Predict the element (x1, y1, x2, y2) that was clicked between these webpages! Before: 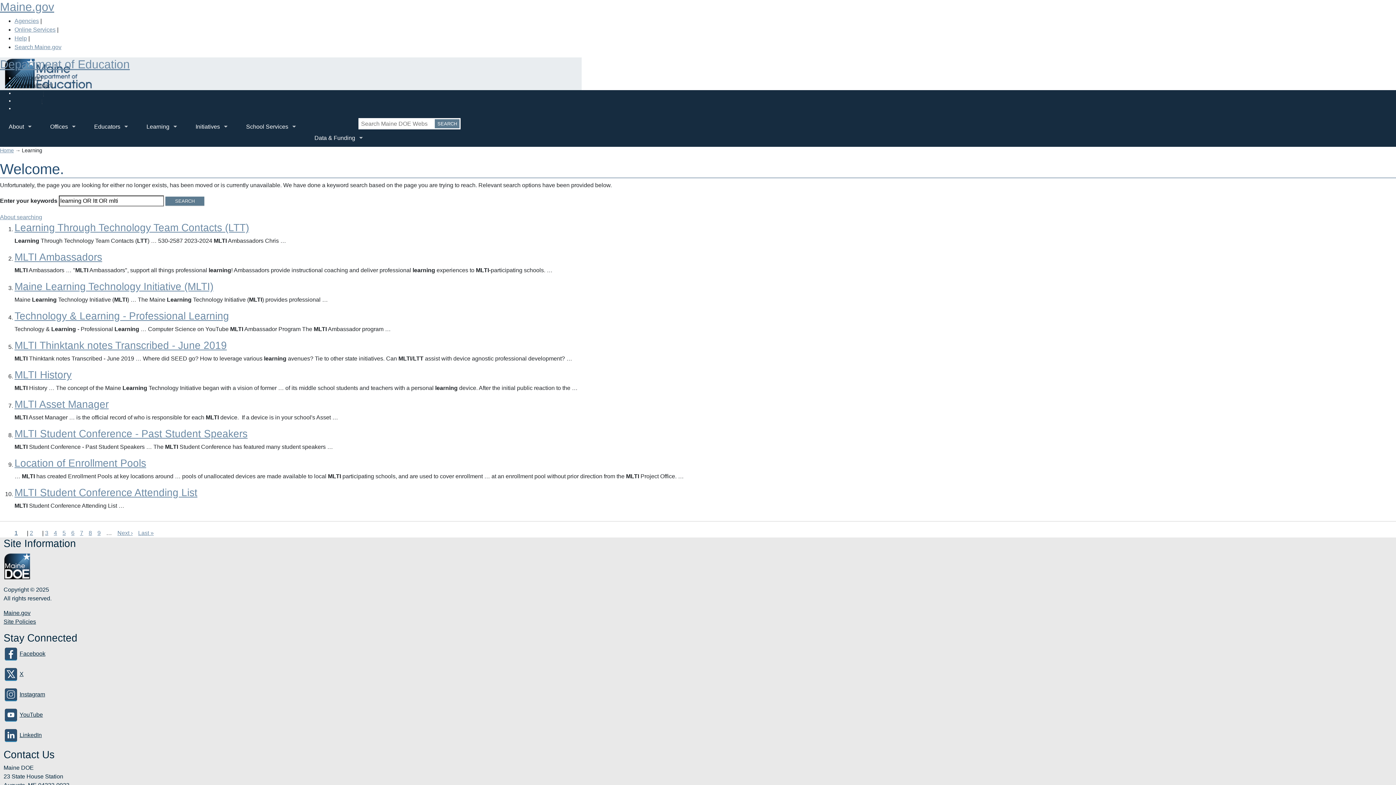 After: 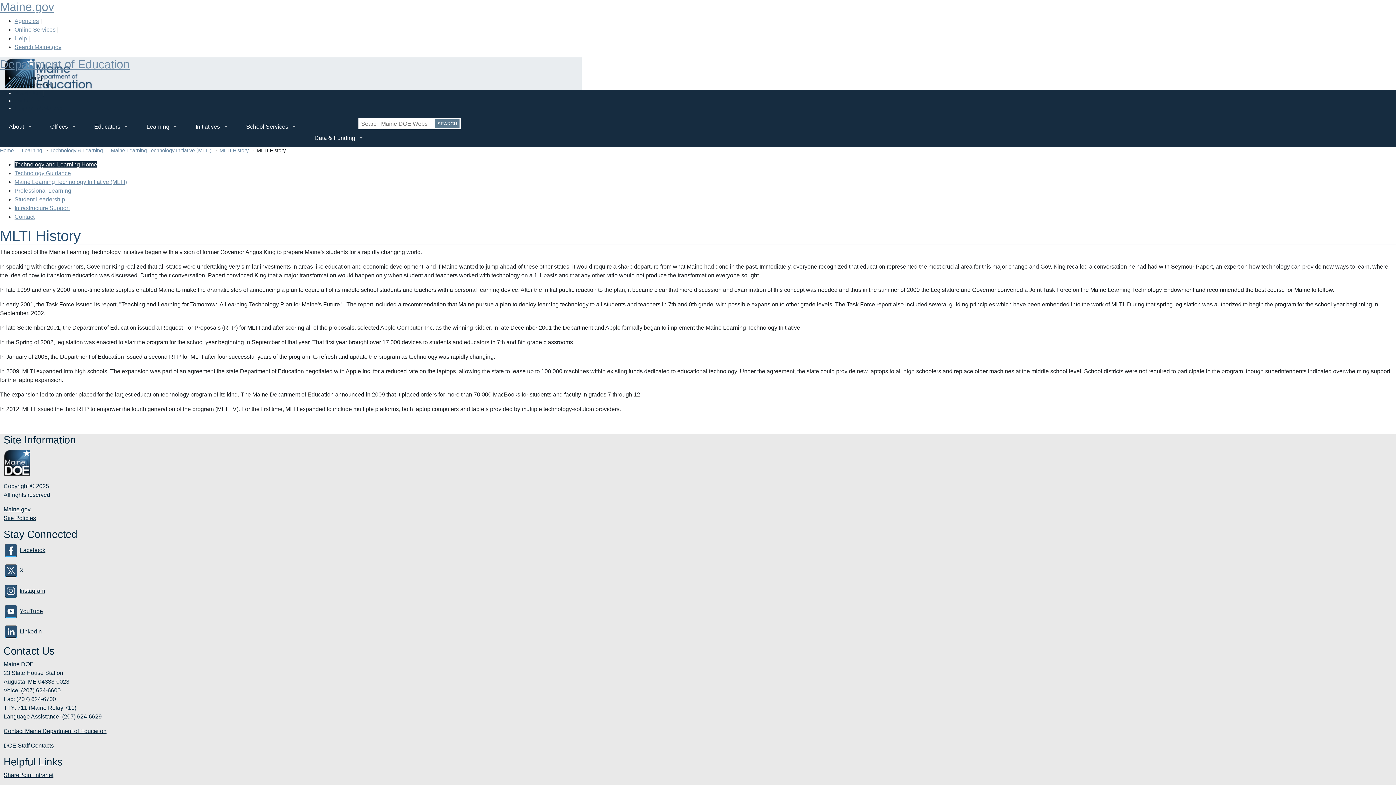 Action: label: MLTI History bbox: (14, 369, 71, 380)